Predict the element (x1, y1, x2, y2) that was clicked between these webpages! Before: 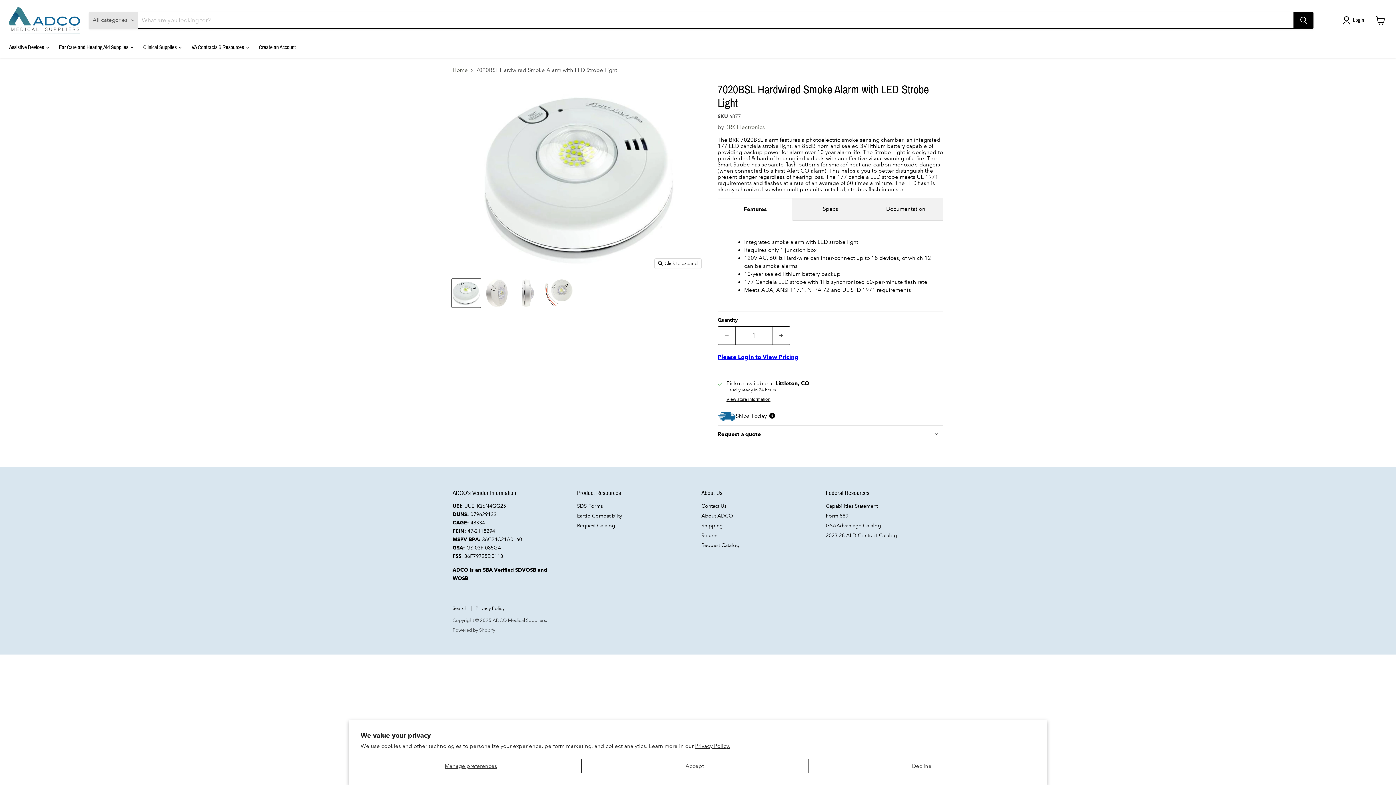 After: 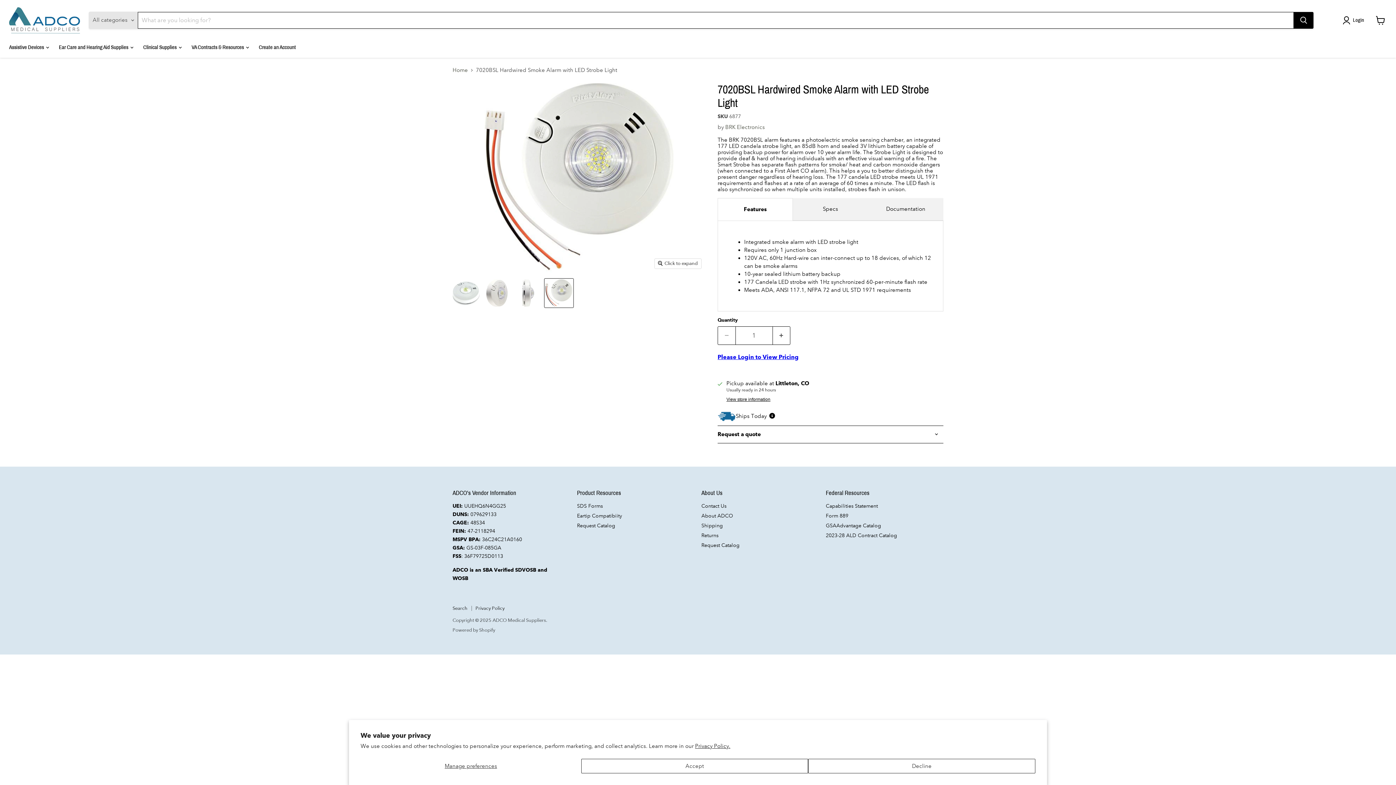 Action: bbox: (544, 278, 573, 307) label: 7020BSL Hardwired Smoke Alarm with LED Strobe Light thumbnail